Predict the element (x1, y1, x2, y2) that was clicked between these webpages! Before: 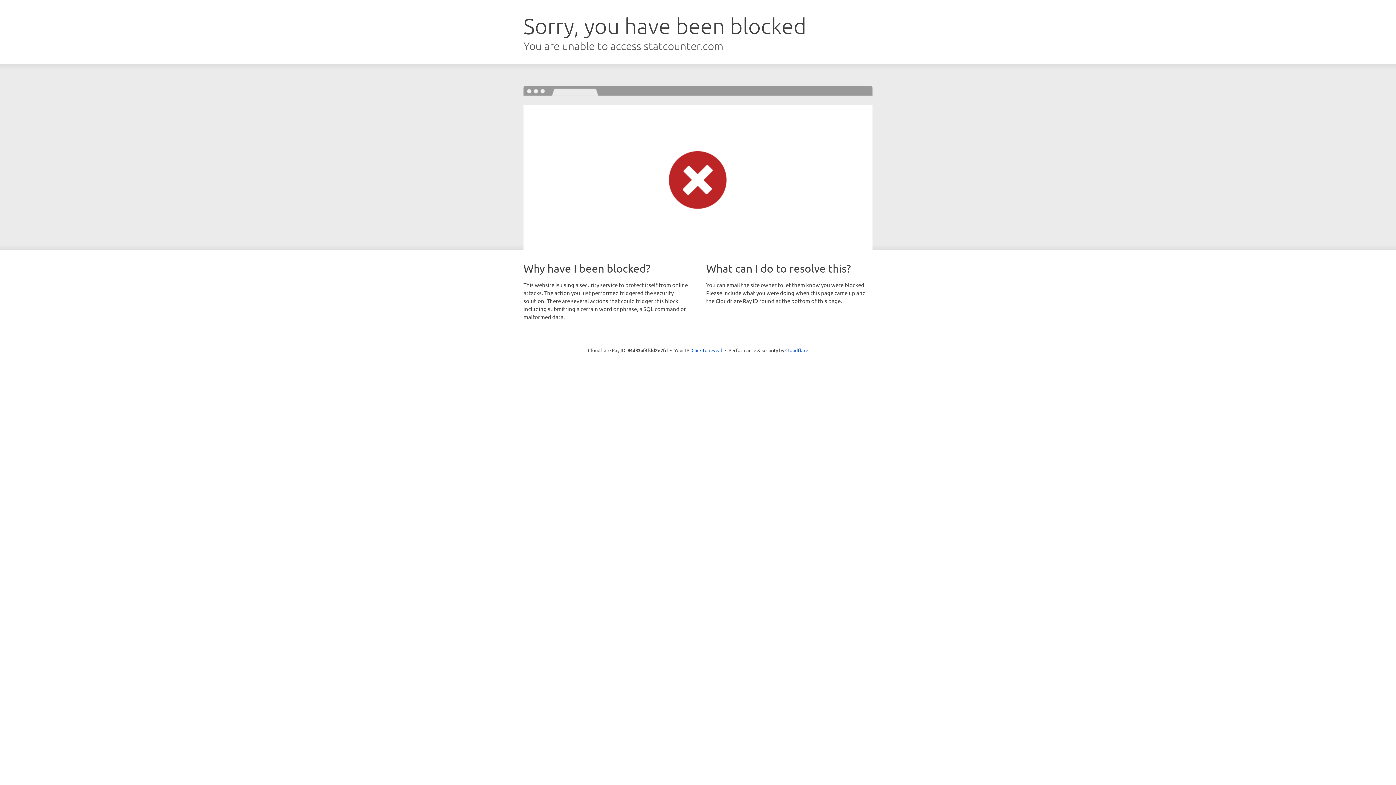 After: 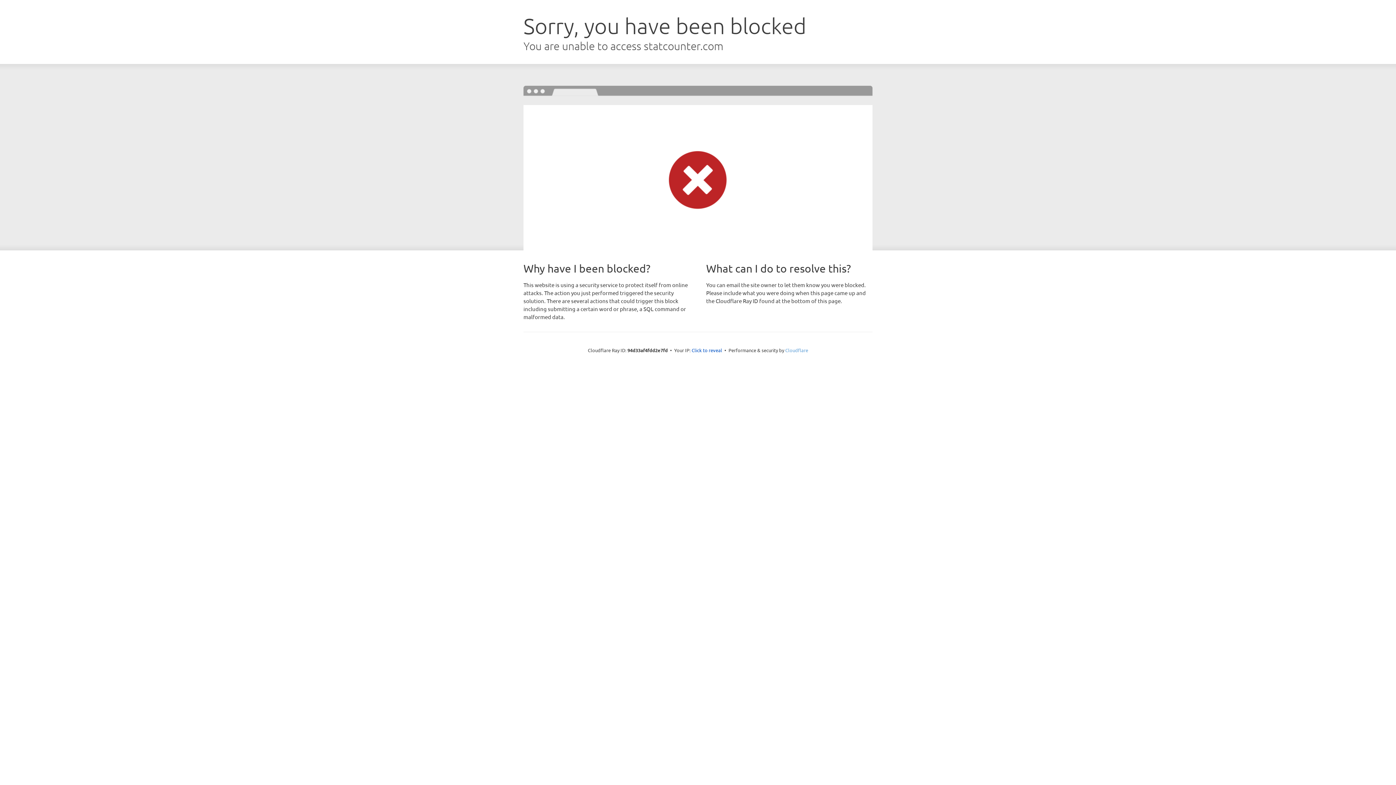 Action: bbox: (785, 347, 808, 353) label: Cloudflare